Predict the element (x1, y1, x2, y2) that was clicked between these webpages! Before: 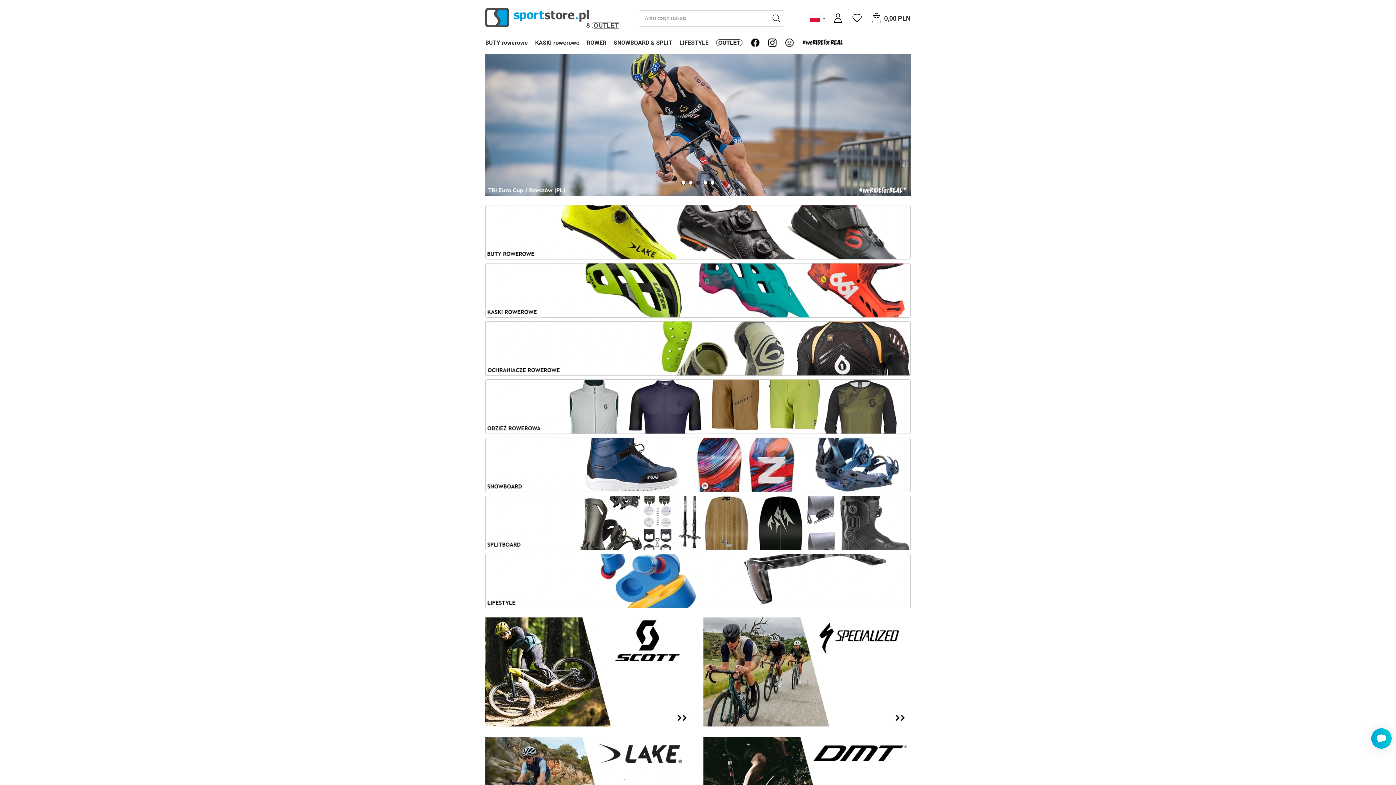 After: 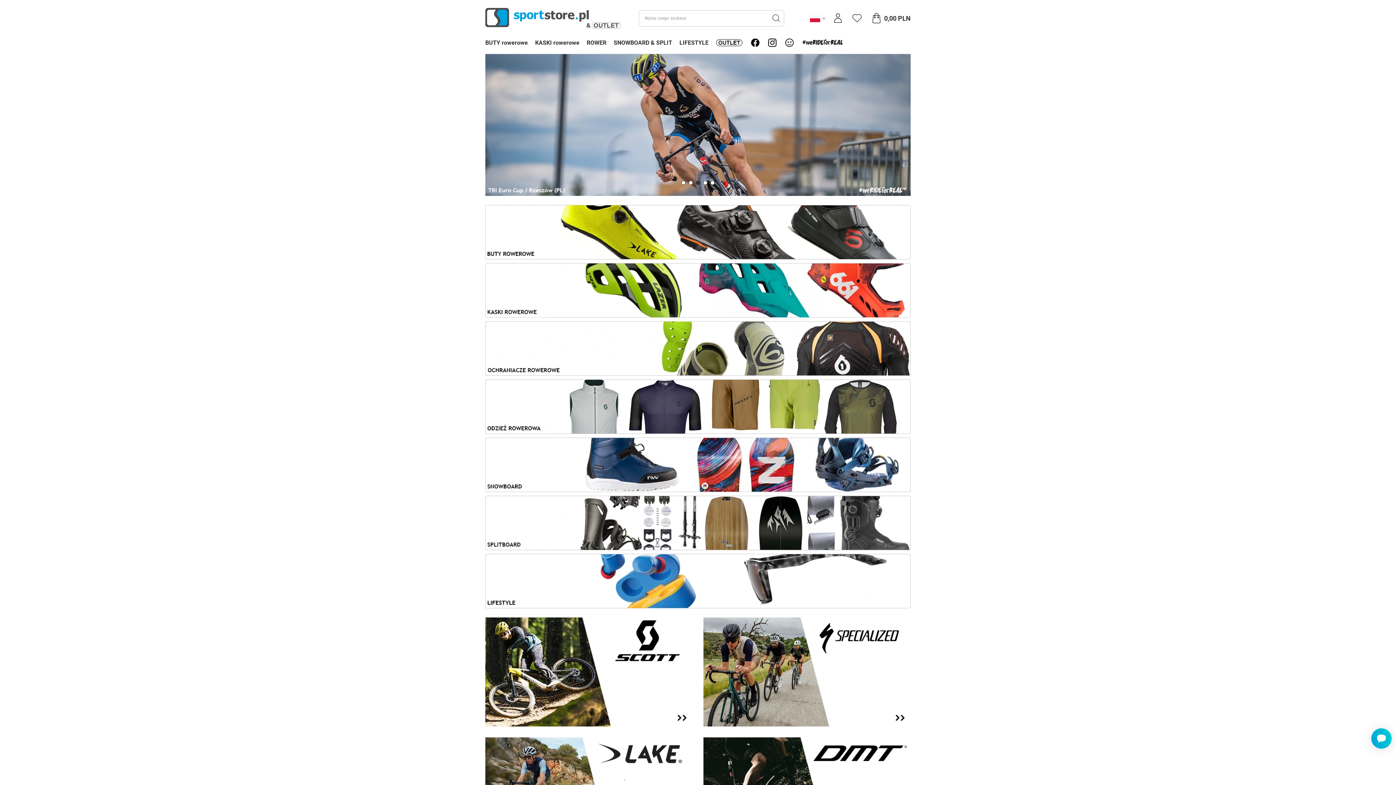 Action: bbox: (764, 36, 781, 50)